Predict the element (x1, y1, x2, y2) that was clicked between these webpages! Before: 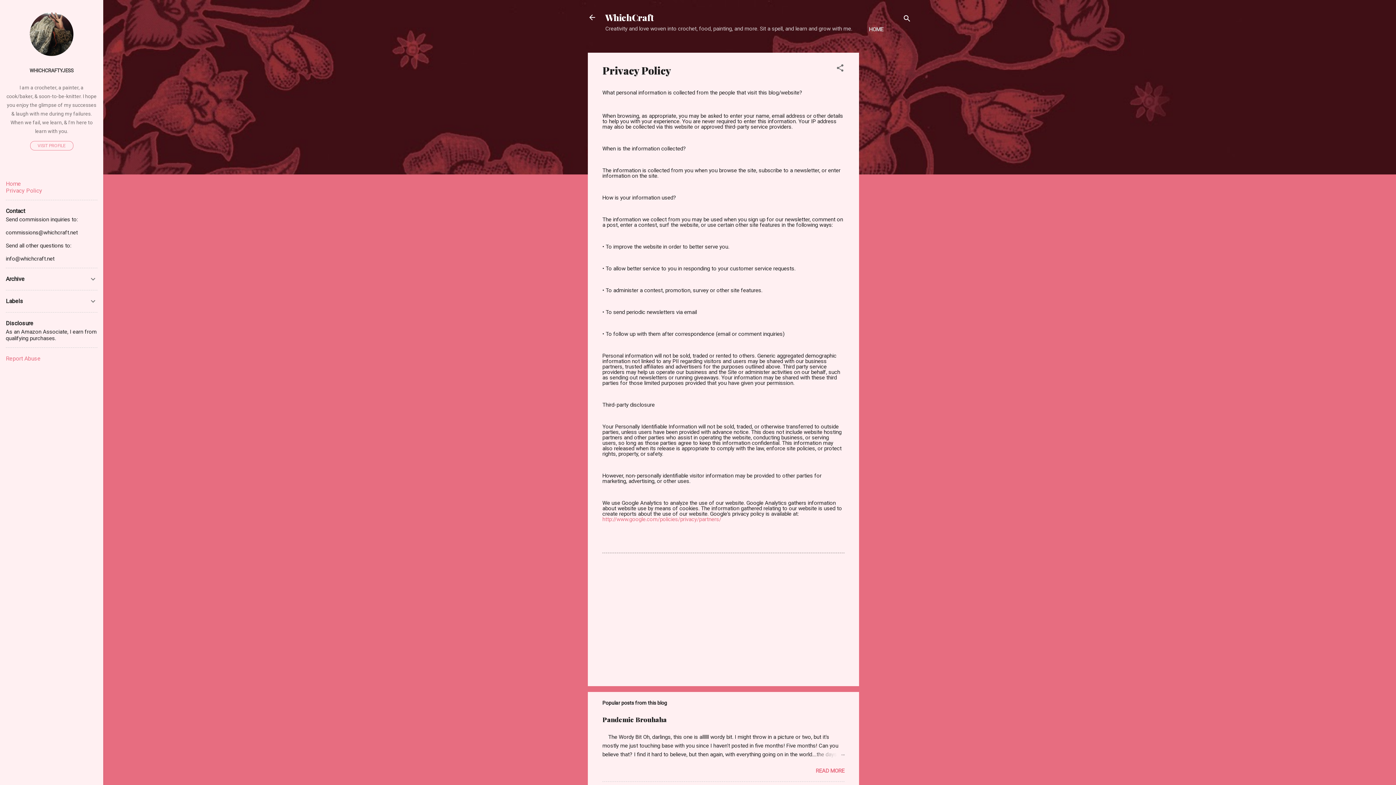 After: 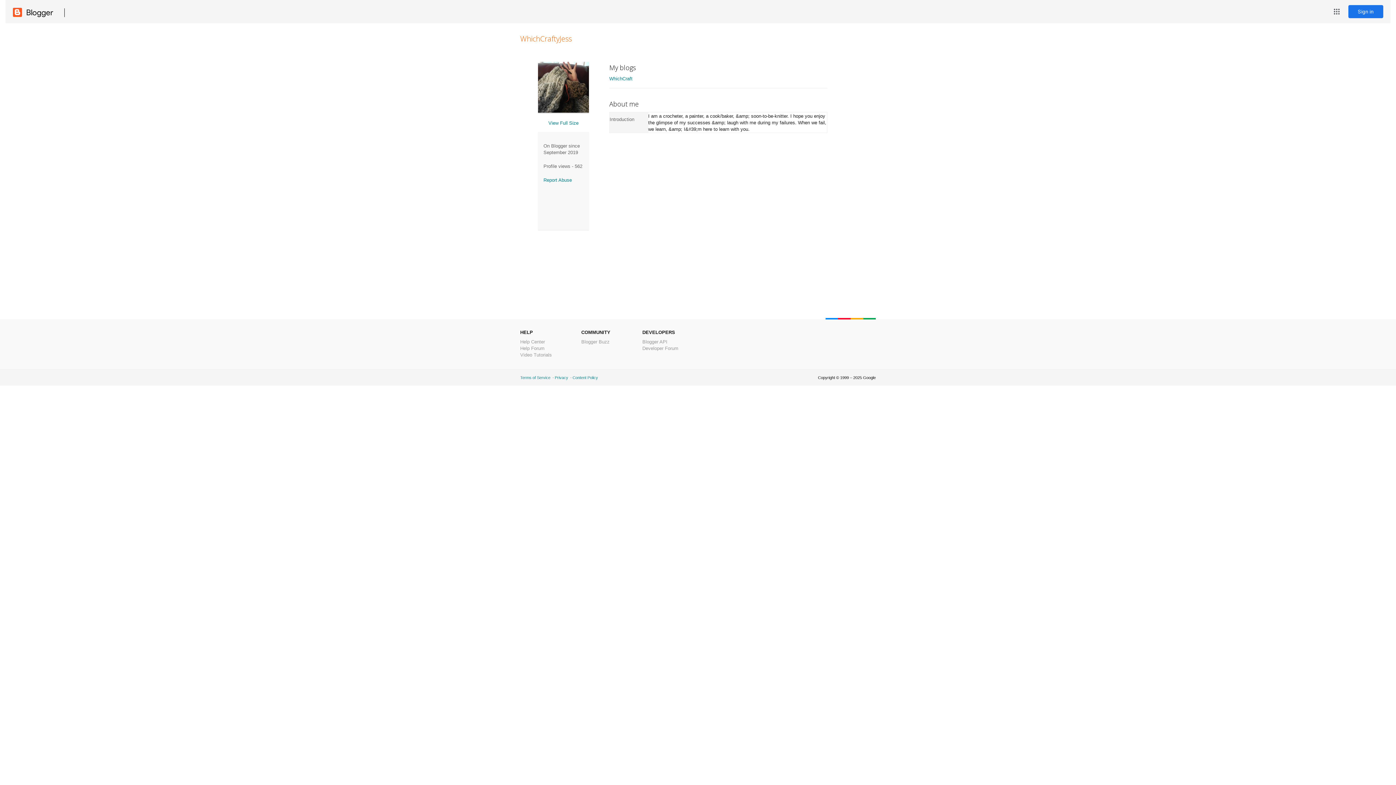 Action: label: WHICHCRAFTYJESS bbox: (0, 62, 103, 78)